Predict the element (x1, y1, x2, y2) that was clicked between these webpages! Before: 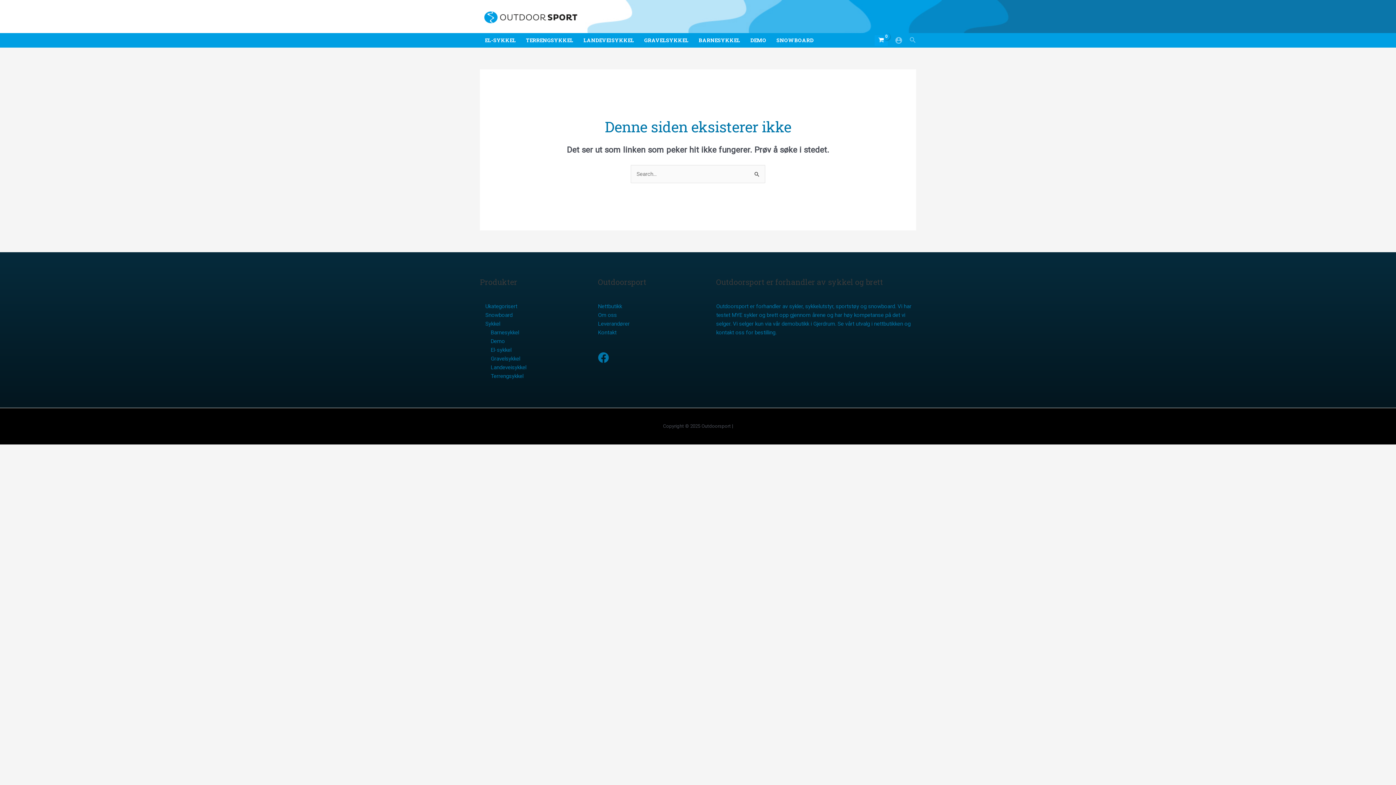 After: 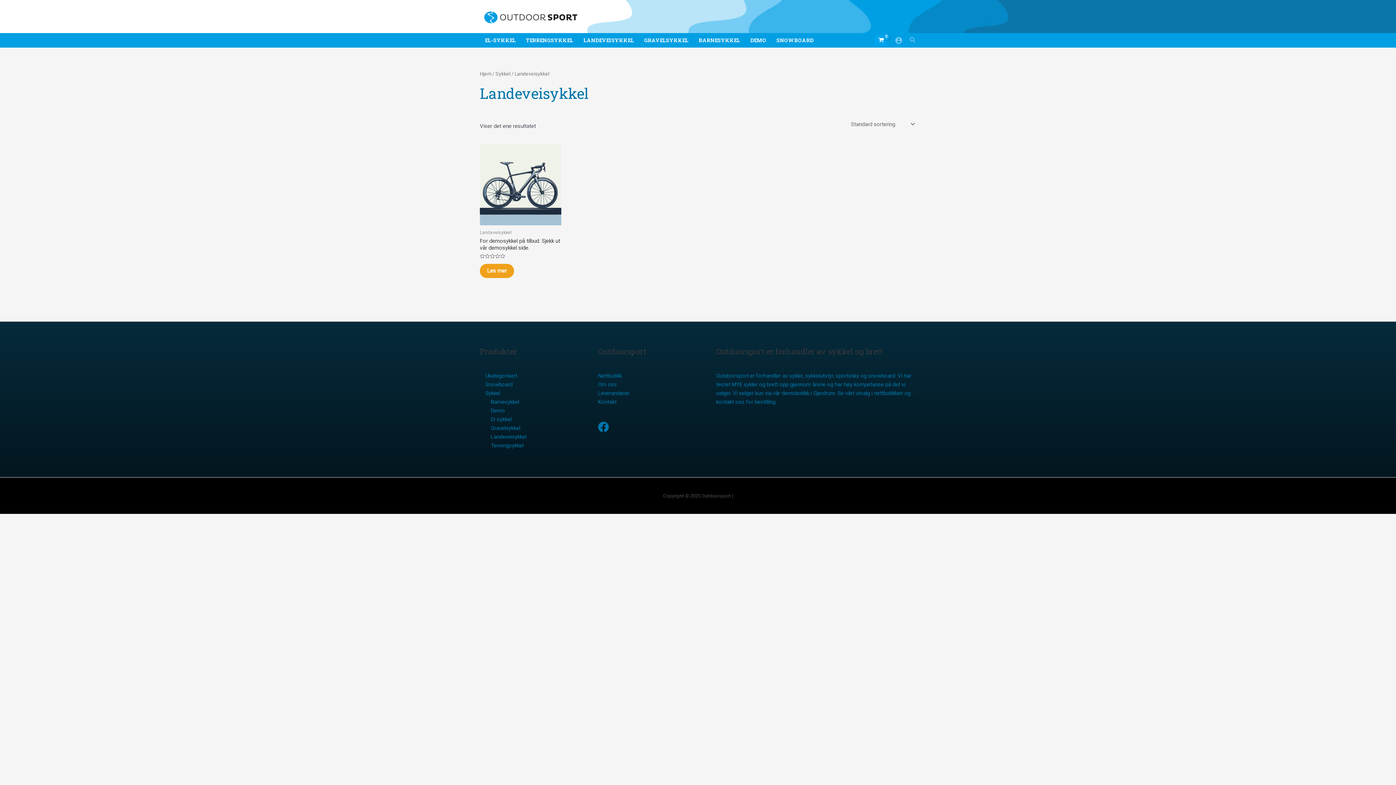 Action: label: LANDEVEISYKKEL bbox: (578, 33, 639, 47)